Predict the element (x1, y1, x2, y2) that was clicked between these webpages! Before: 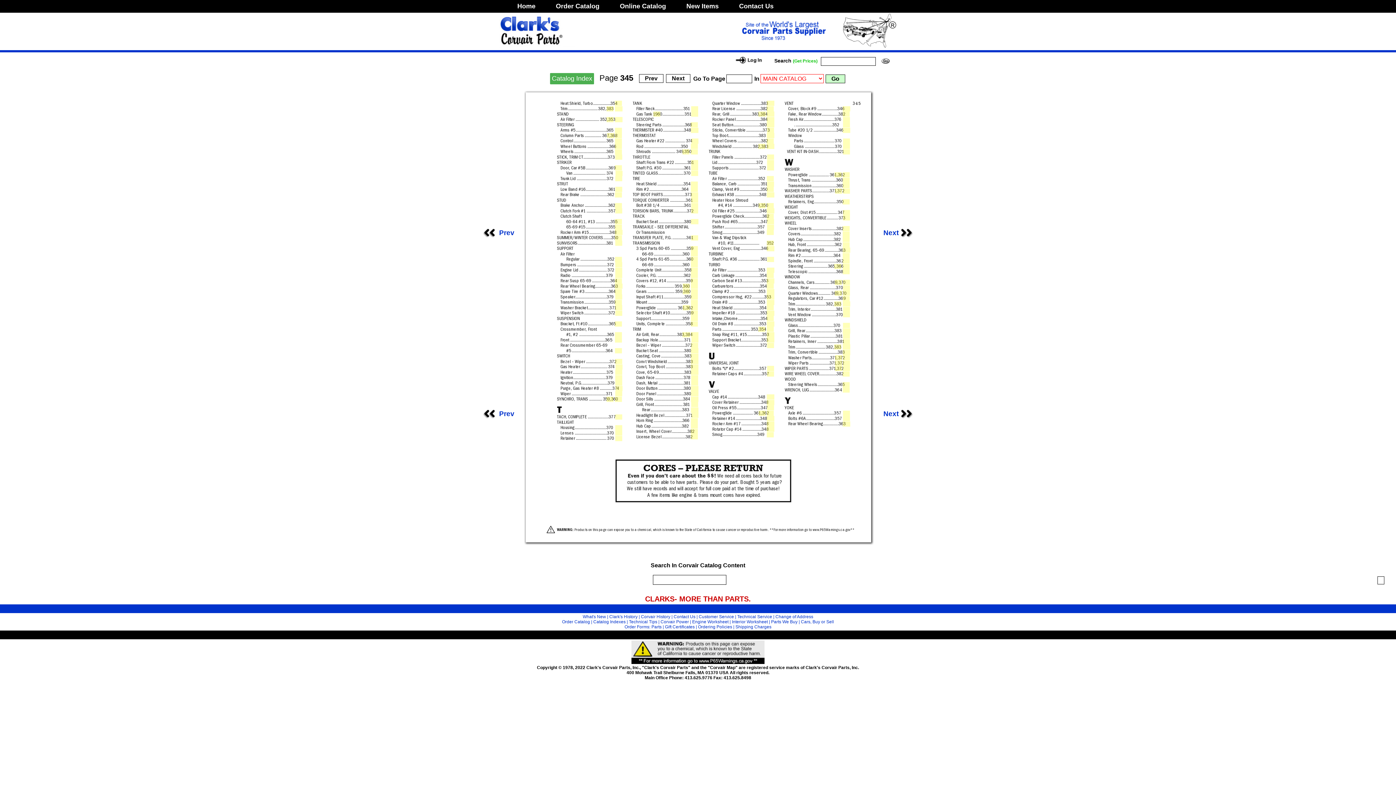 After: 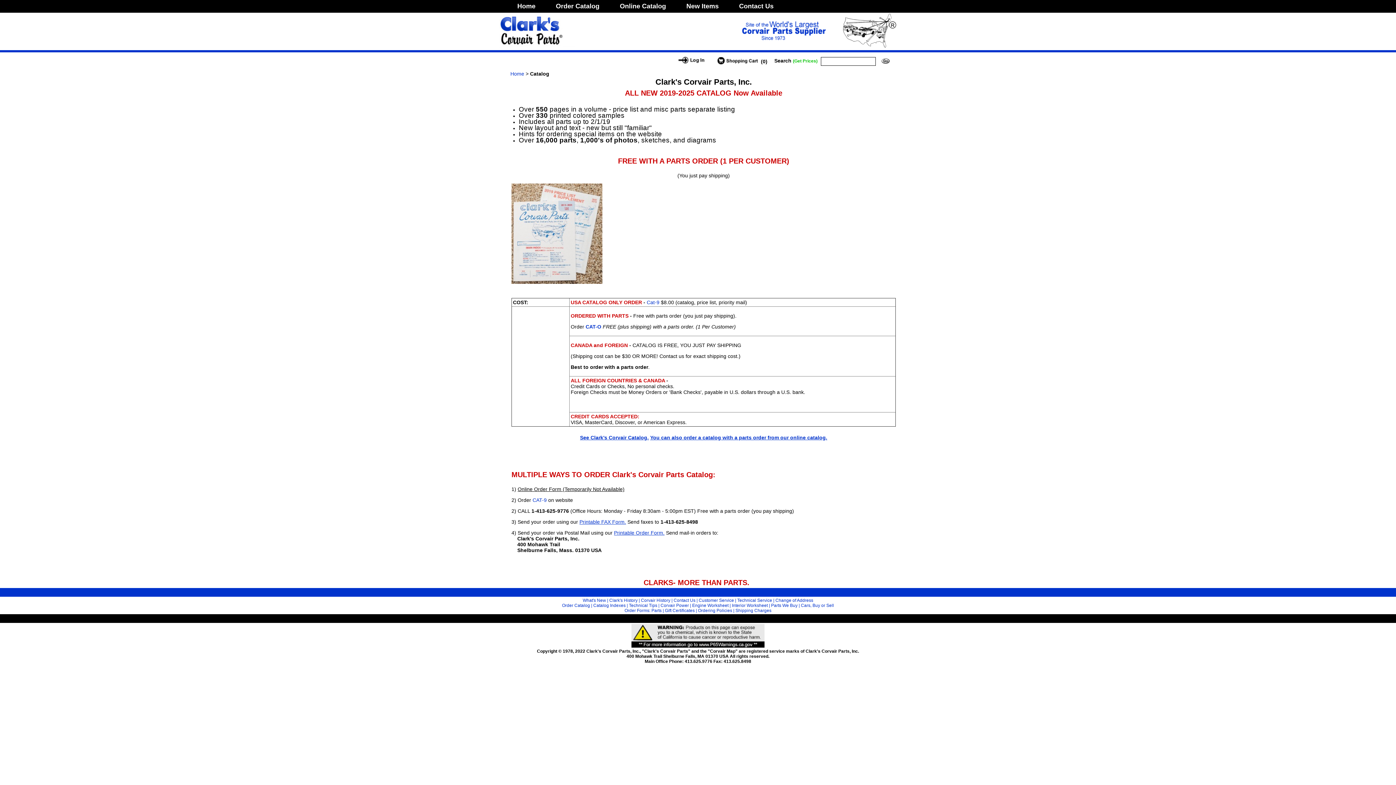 Action: bbox: (562, 619, 590, 624) label: Order Catalog